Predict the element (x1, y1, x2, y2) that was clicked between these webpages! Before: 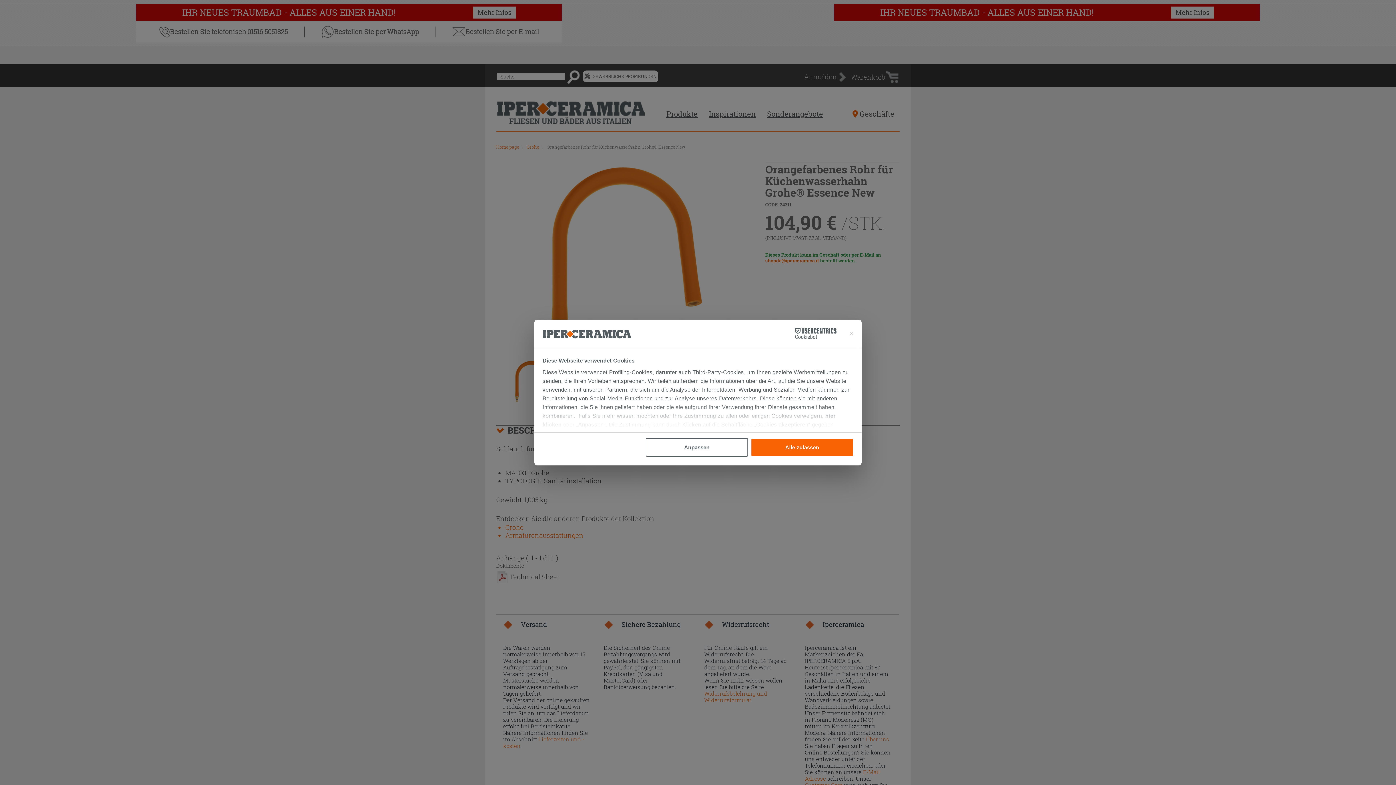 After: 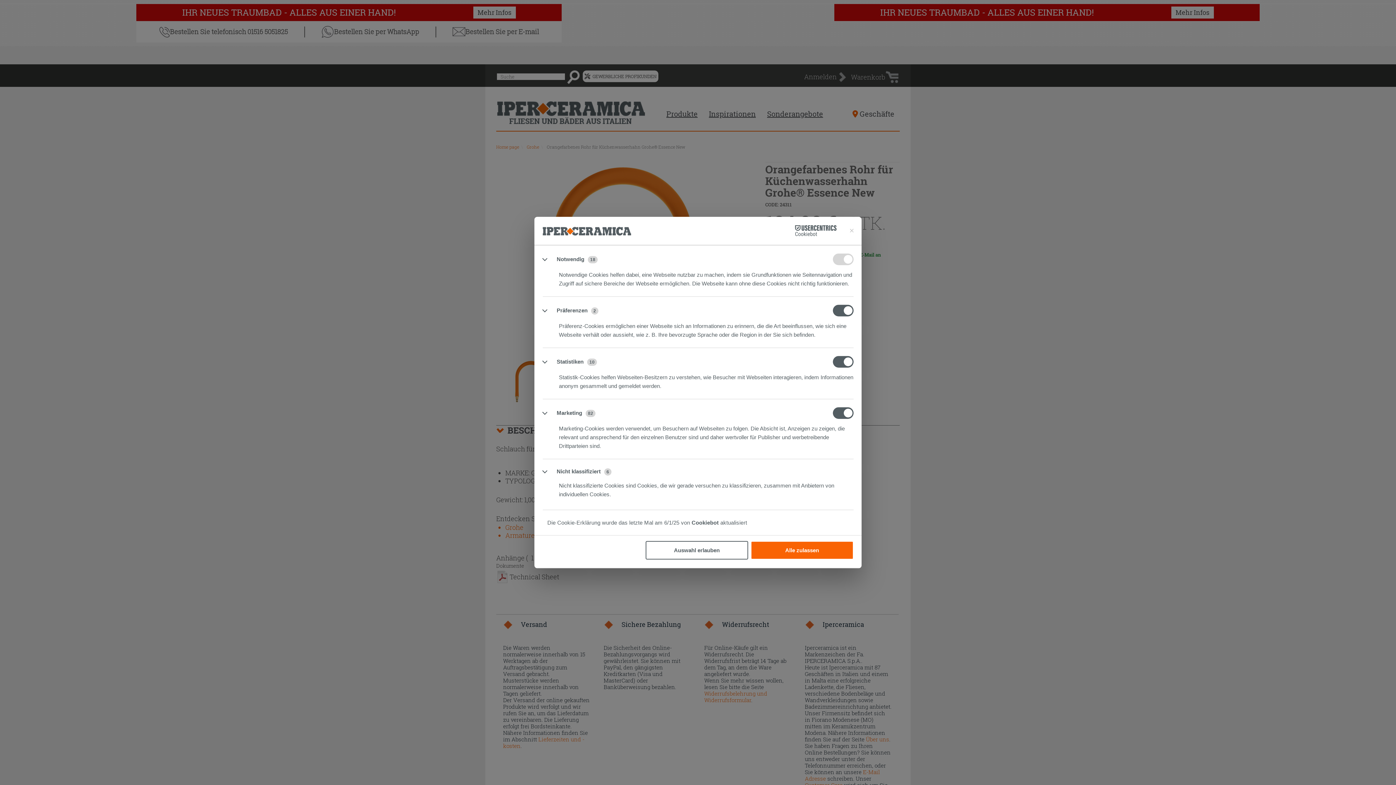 Action: bbox: (645, 438, 748, 457) label: Anpassen